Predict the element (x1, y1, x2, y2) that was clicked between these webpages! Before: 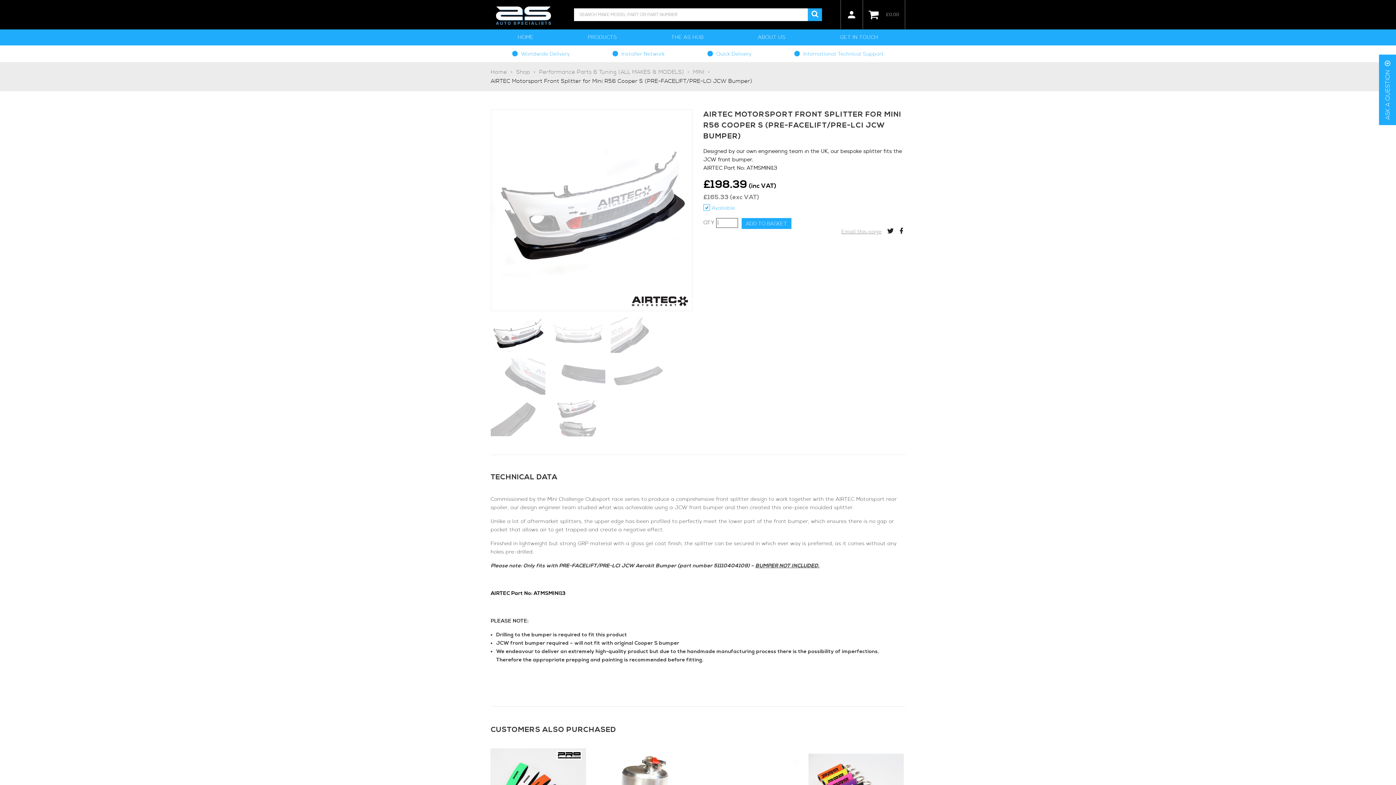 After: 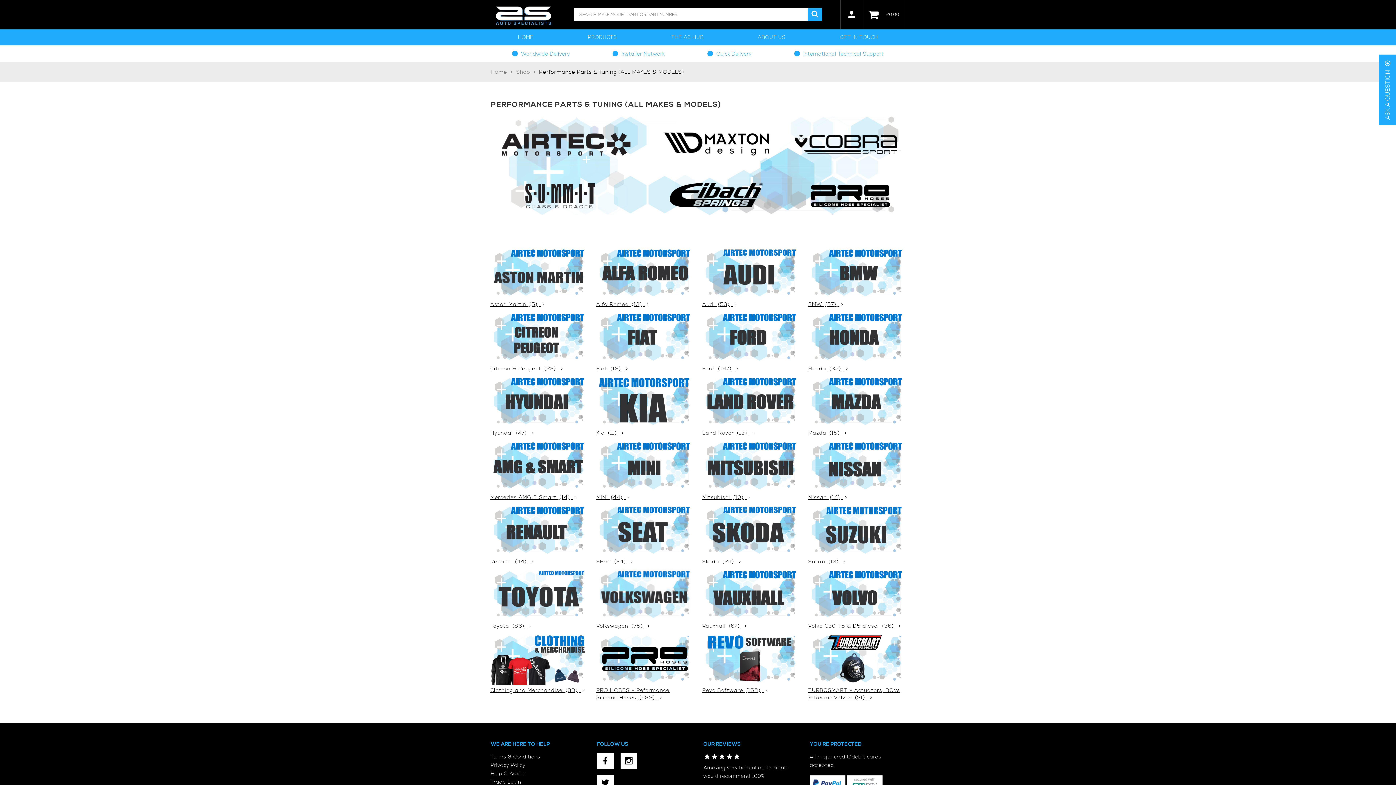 Action: label: Performance Parts & Tuning (ALL MAKES & MODELS) bbox: (539, 67, 684, 76)